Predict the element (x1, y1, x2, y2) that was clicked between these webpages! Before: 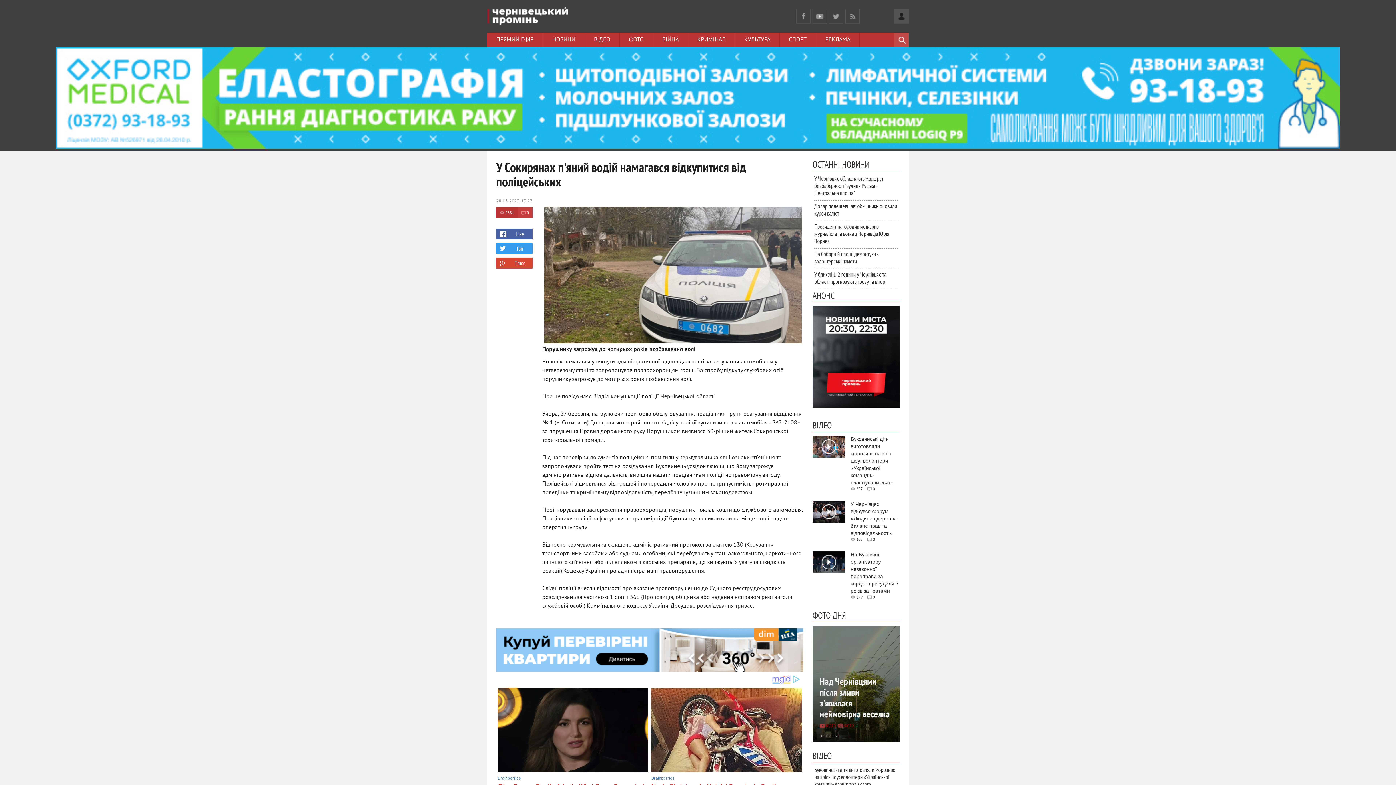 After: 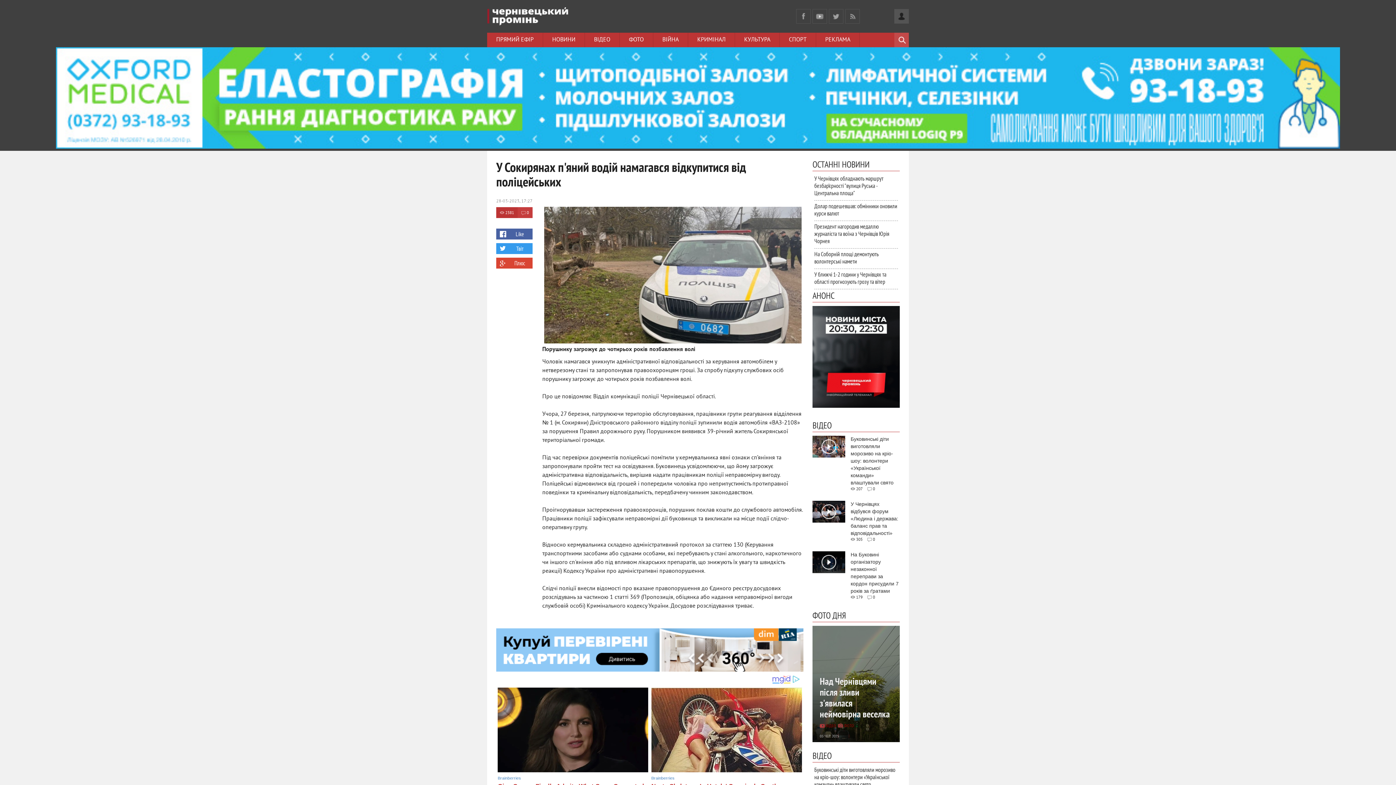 Action: bbox: (812, 551, 845, 573)